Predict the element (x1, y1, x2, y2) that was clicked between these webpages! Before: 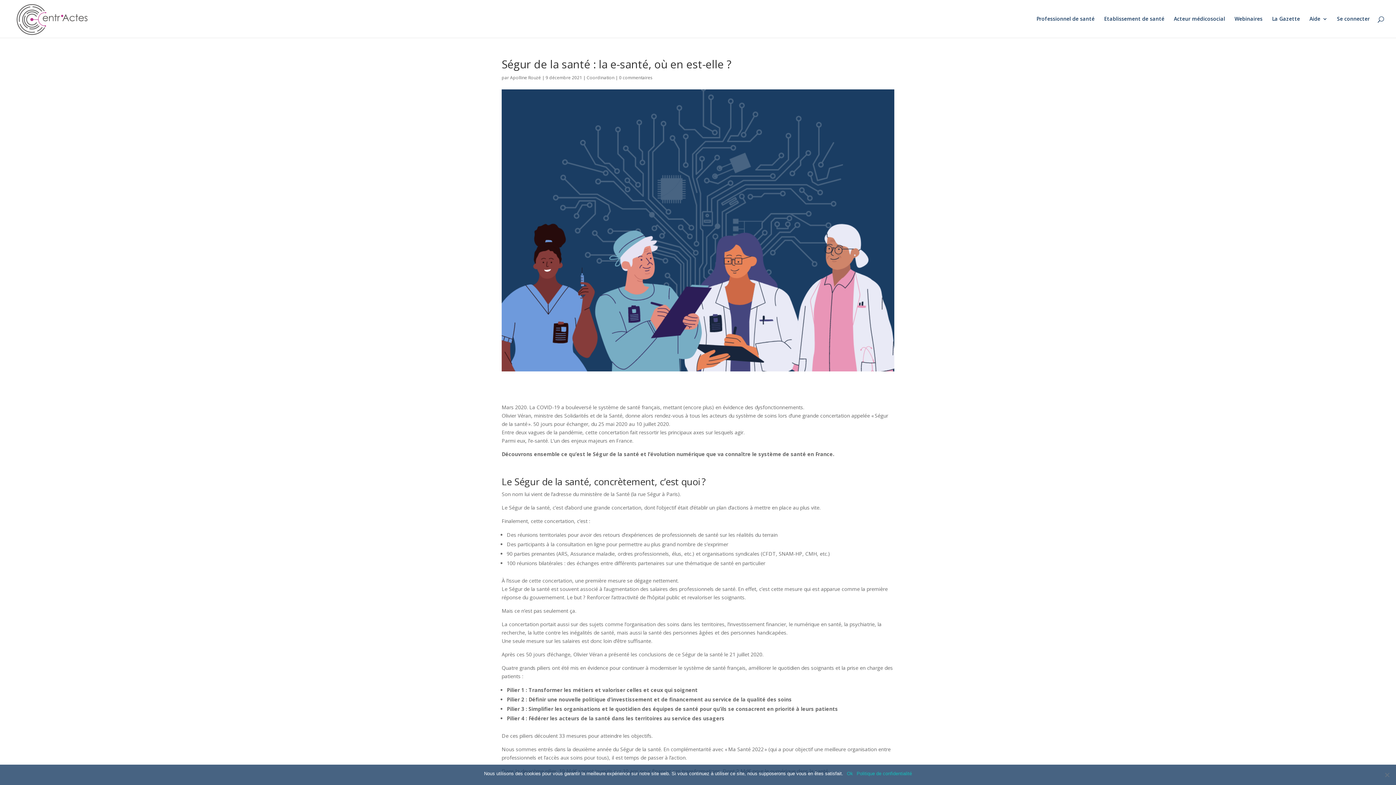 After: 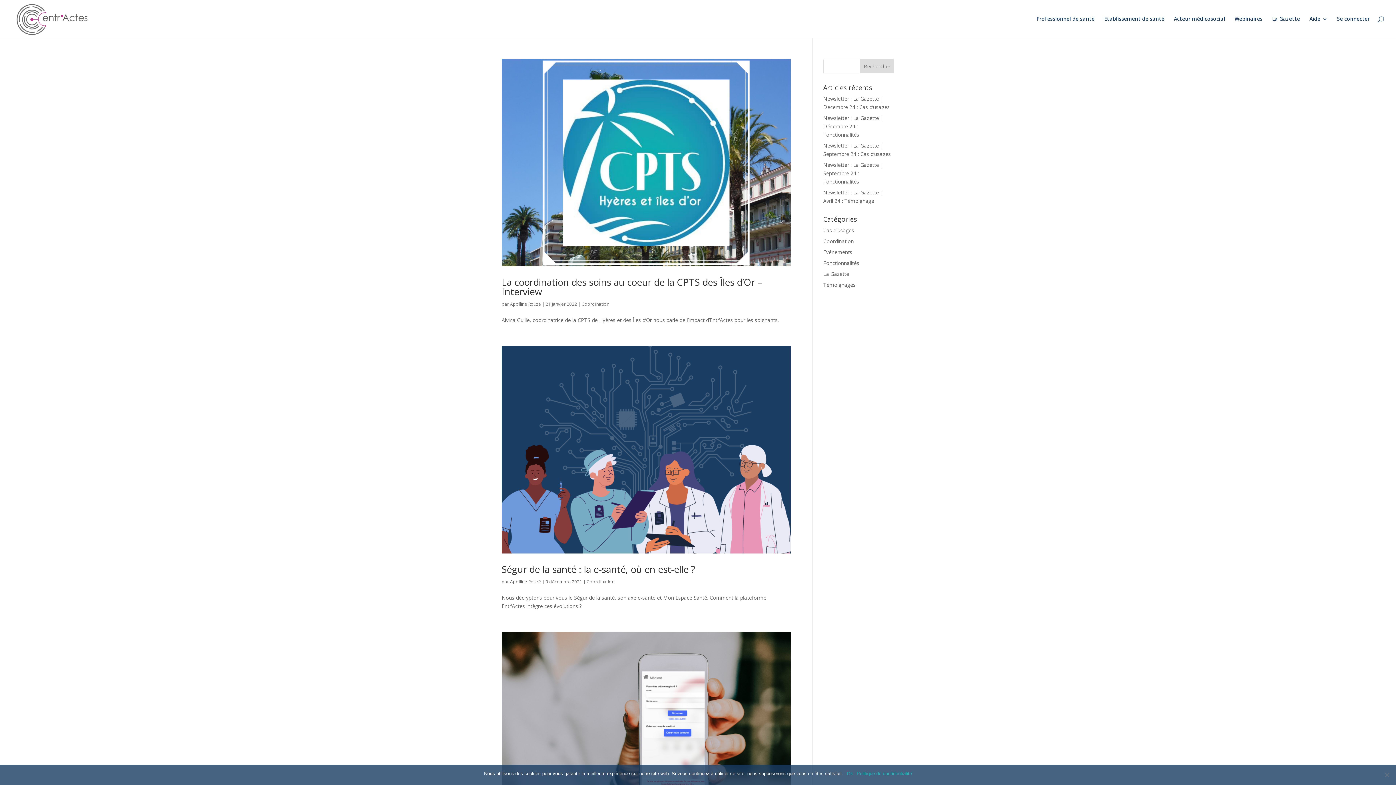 Action: bbox: (586, 74, 614, 80) label: Coordination